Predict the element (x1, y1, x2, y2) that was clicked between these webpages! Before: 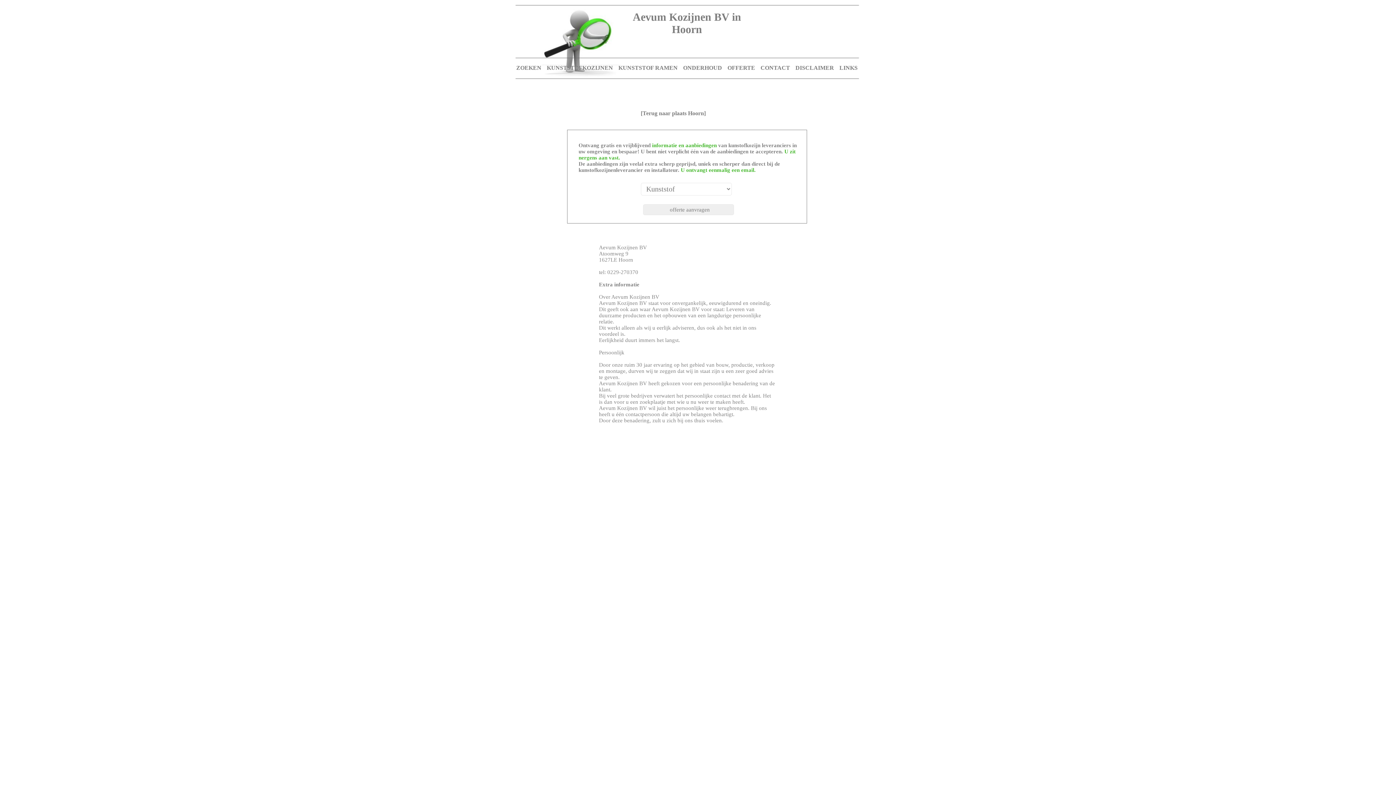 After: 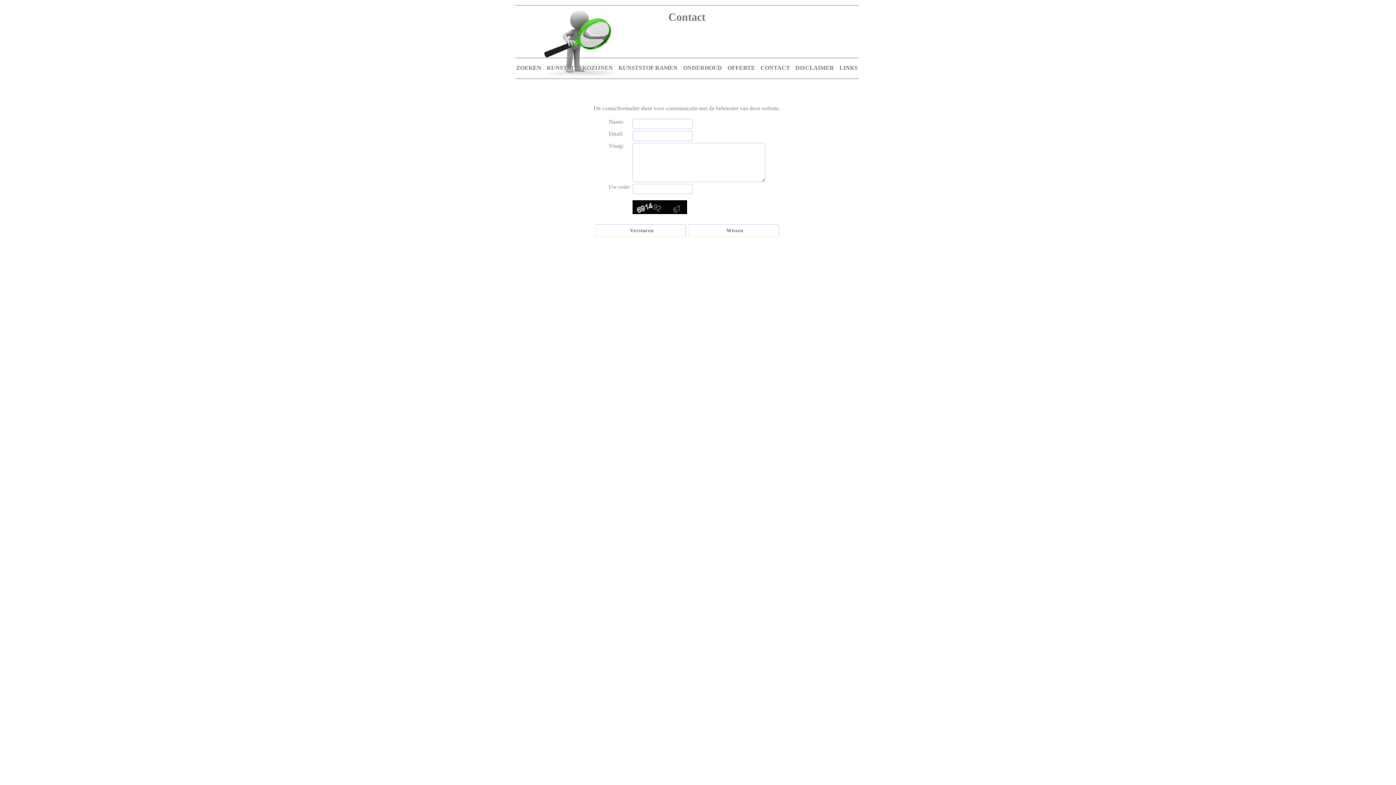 Action: bbox: (760, 64, 790, 70) label: CONTACT